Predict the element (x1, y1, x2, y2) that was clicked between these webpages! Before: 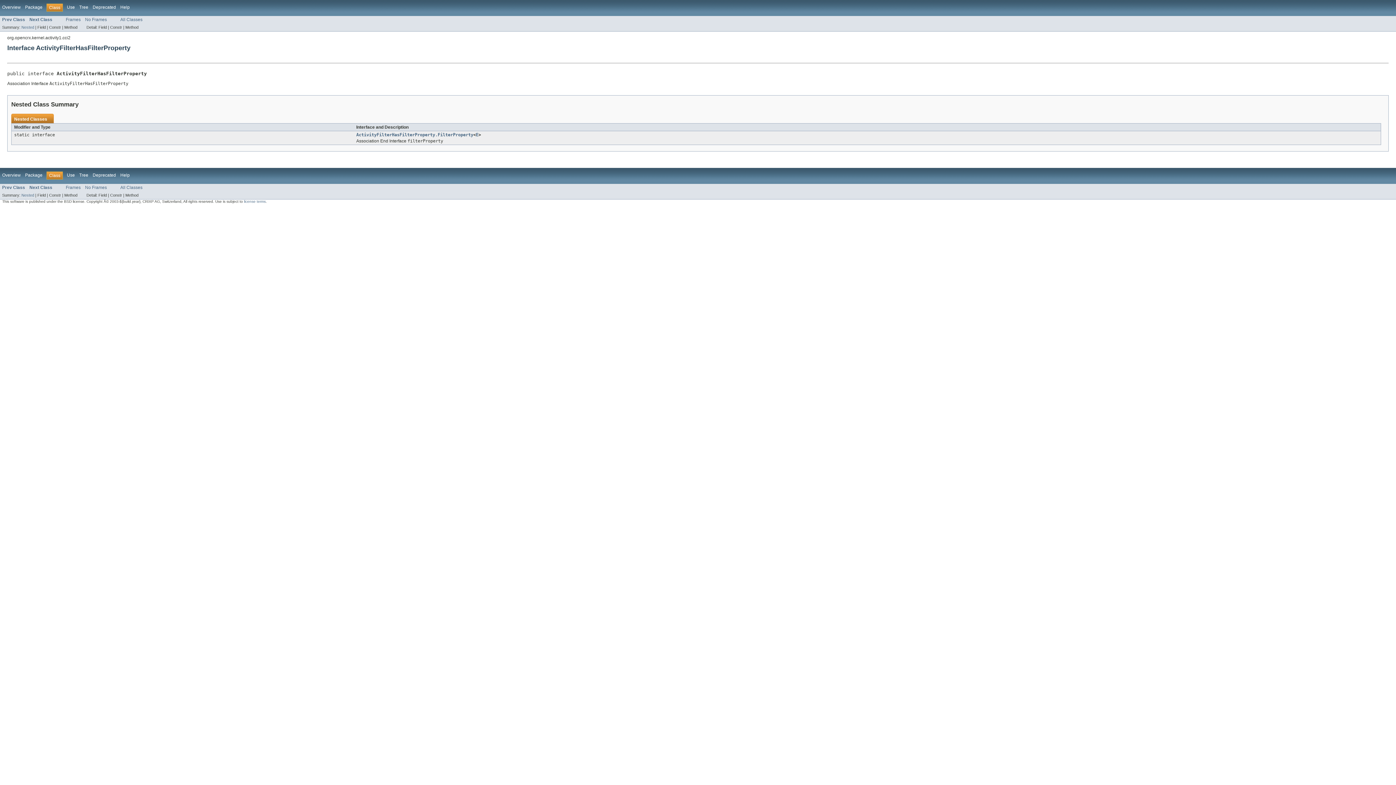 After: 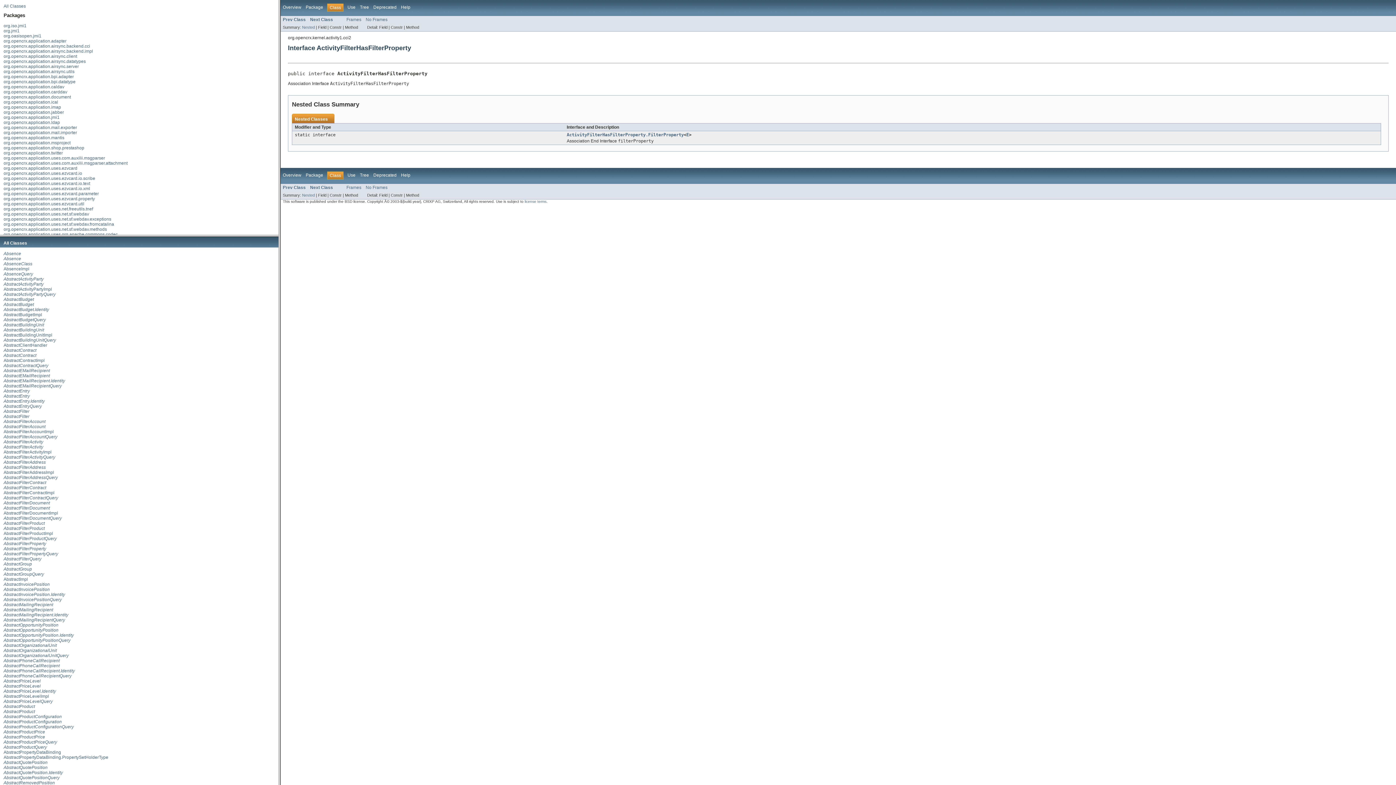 Action: bbox: (65, 17, 80, 22) label: Frames